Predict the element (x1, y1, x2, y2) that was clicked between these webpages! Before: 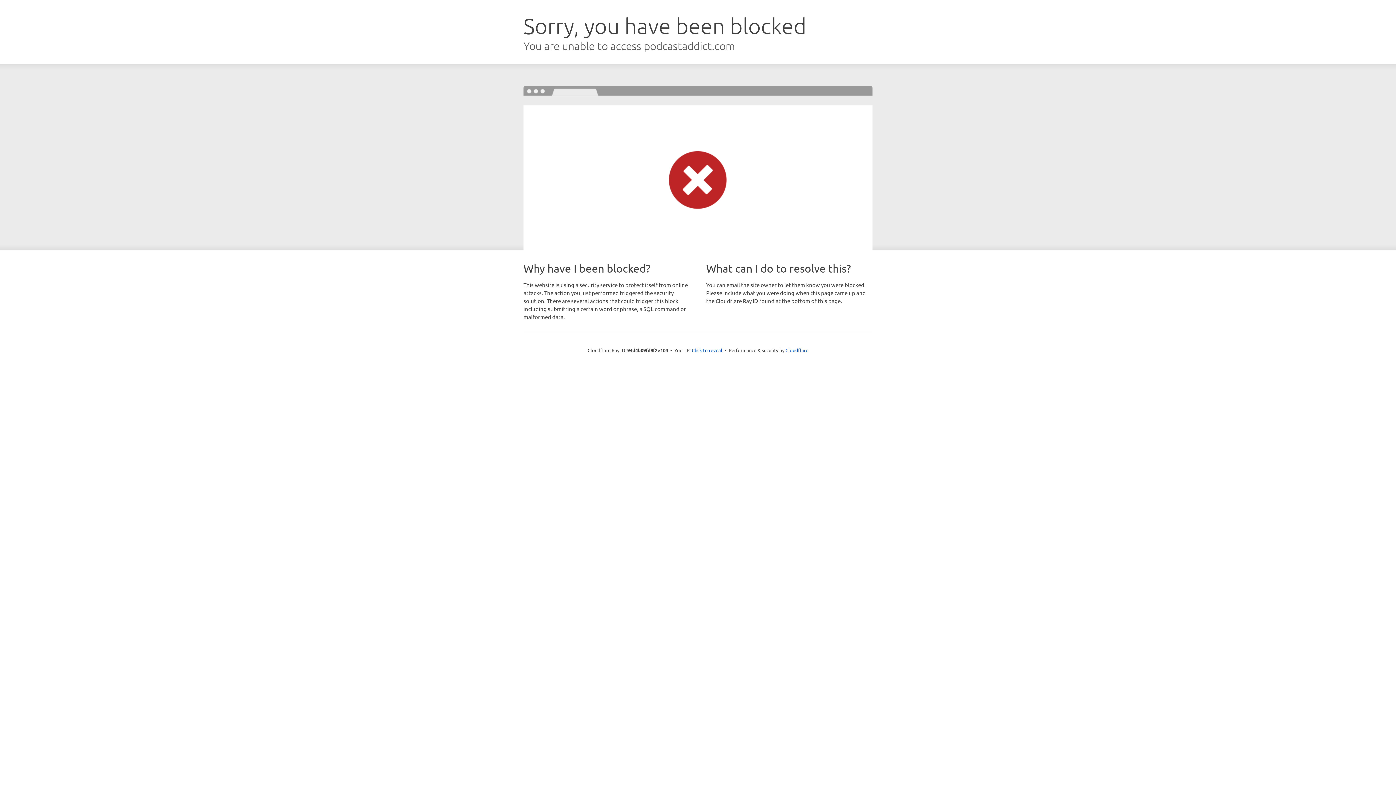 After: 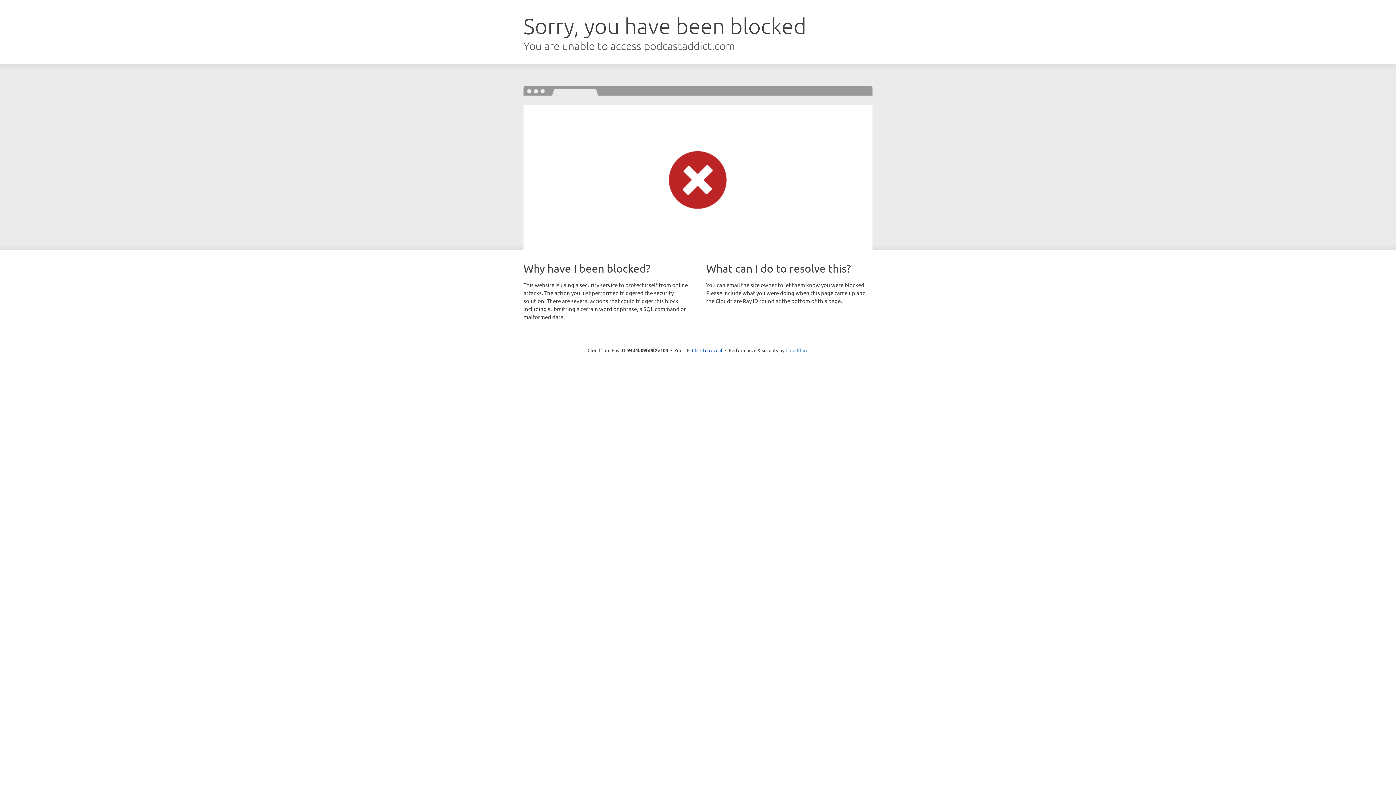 Action: label: Cloudflare bbox: (785, 347, 808, 353)